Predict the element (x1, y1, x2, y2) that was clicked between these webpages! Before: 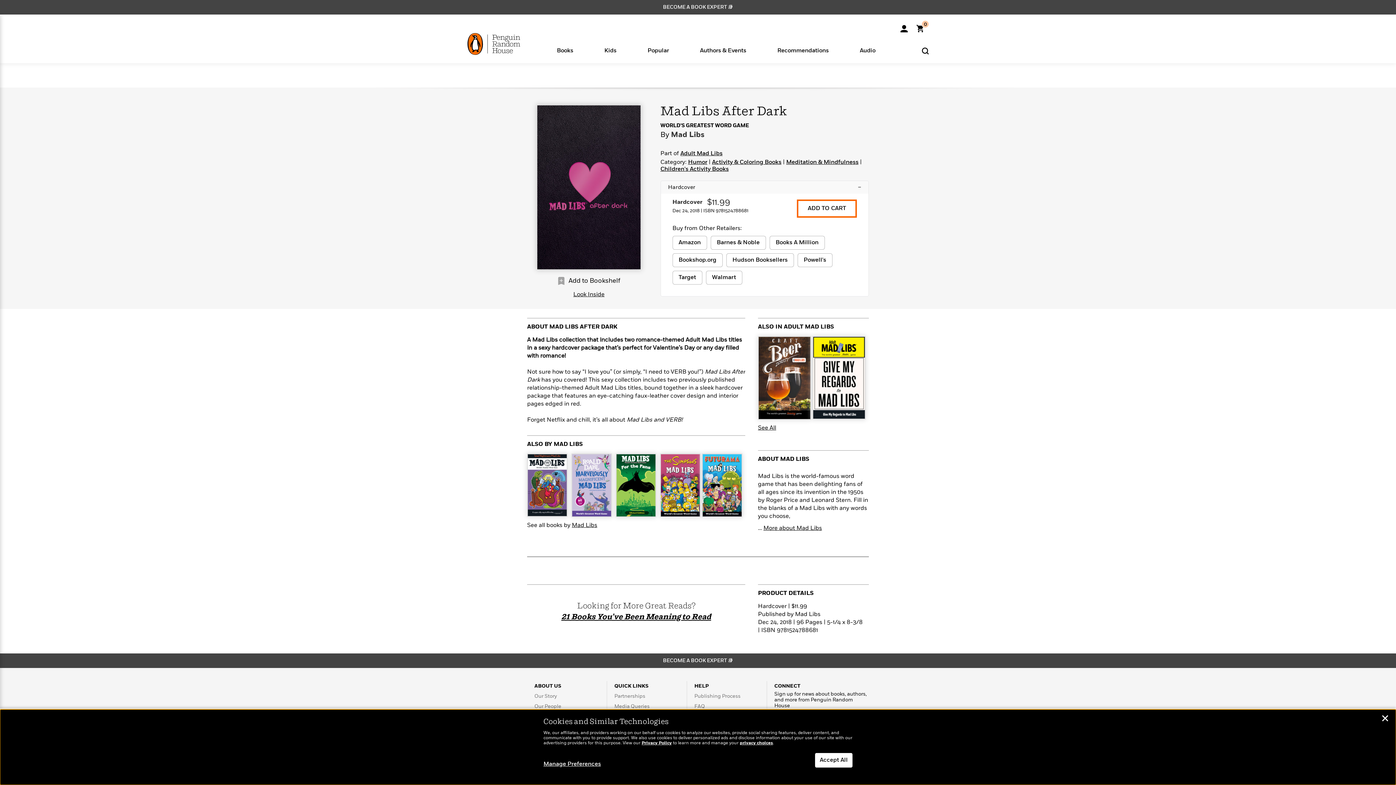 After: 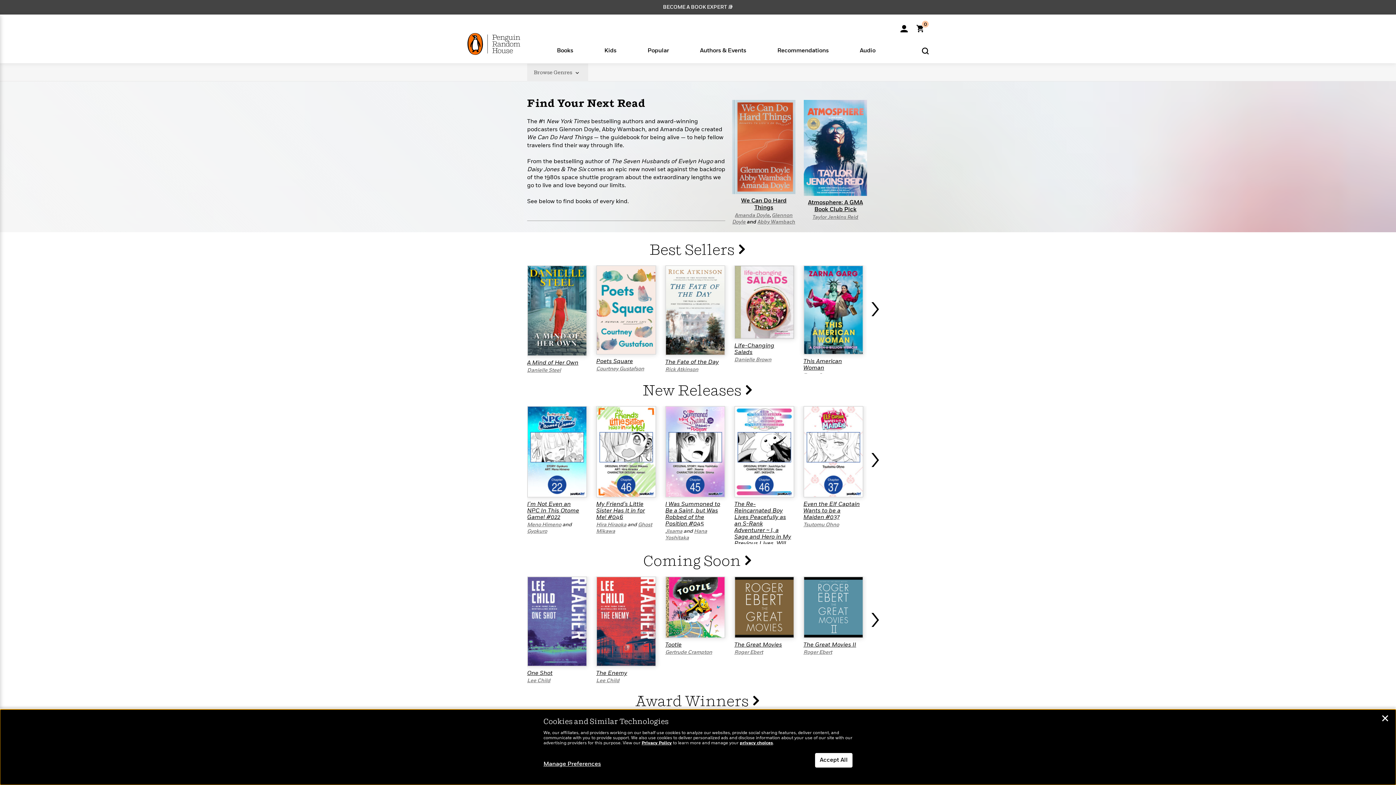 Action: label: Books bbox: (557, 46, 573, 61)